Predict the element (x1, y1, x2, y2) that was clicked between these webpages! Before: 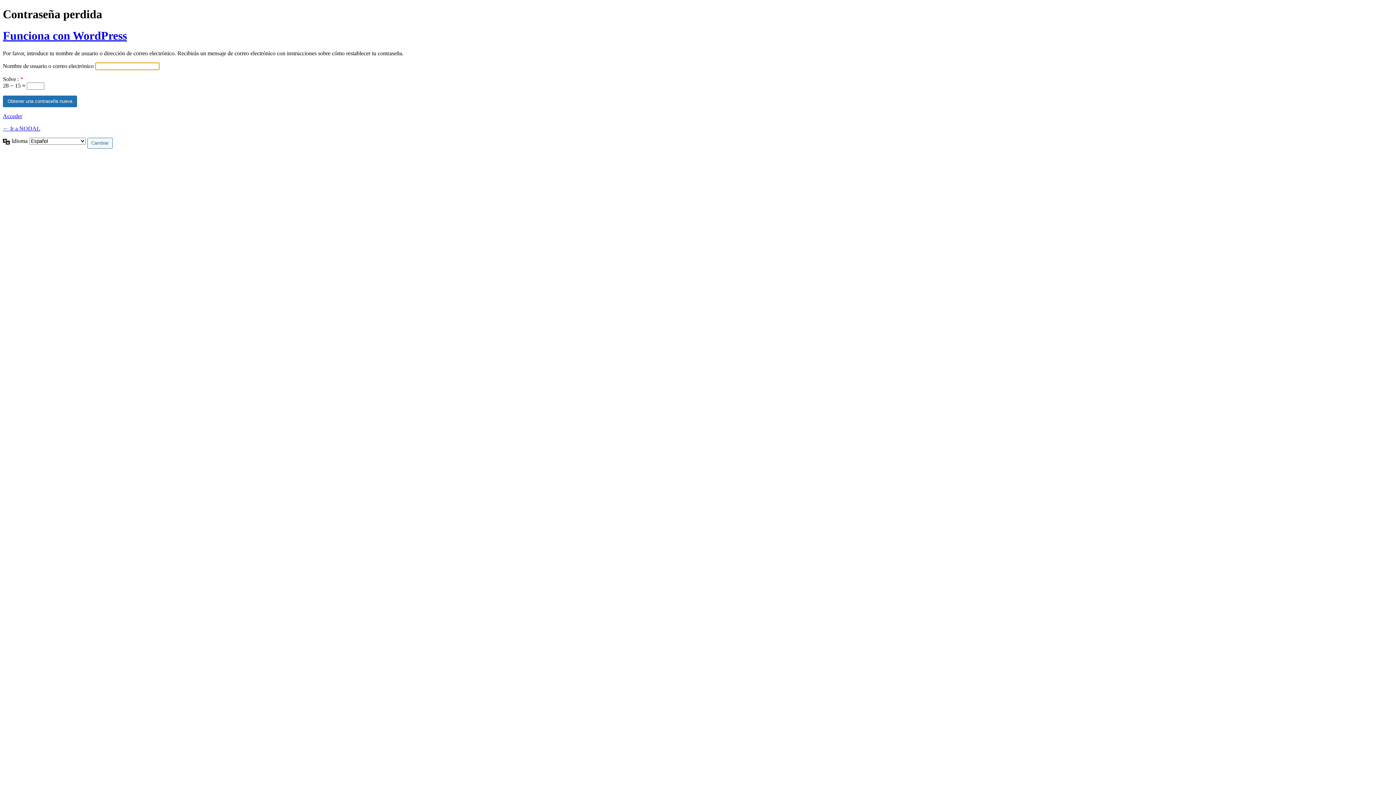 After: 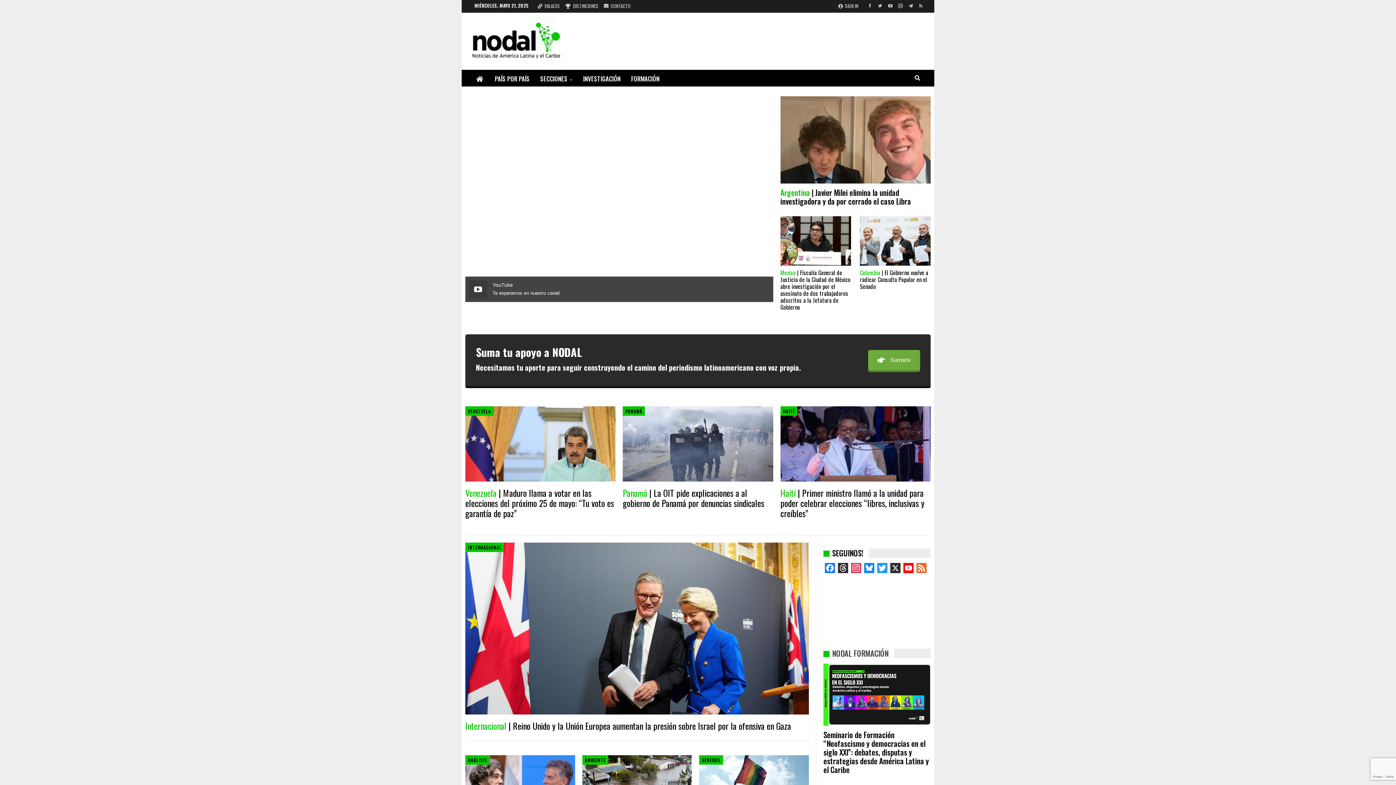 Action: label: ← Ir a NODAL bbox: (2, 125, 40, 131)